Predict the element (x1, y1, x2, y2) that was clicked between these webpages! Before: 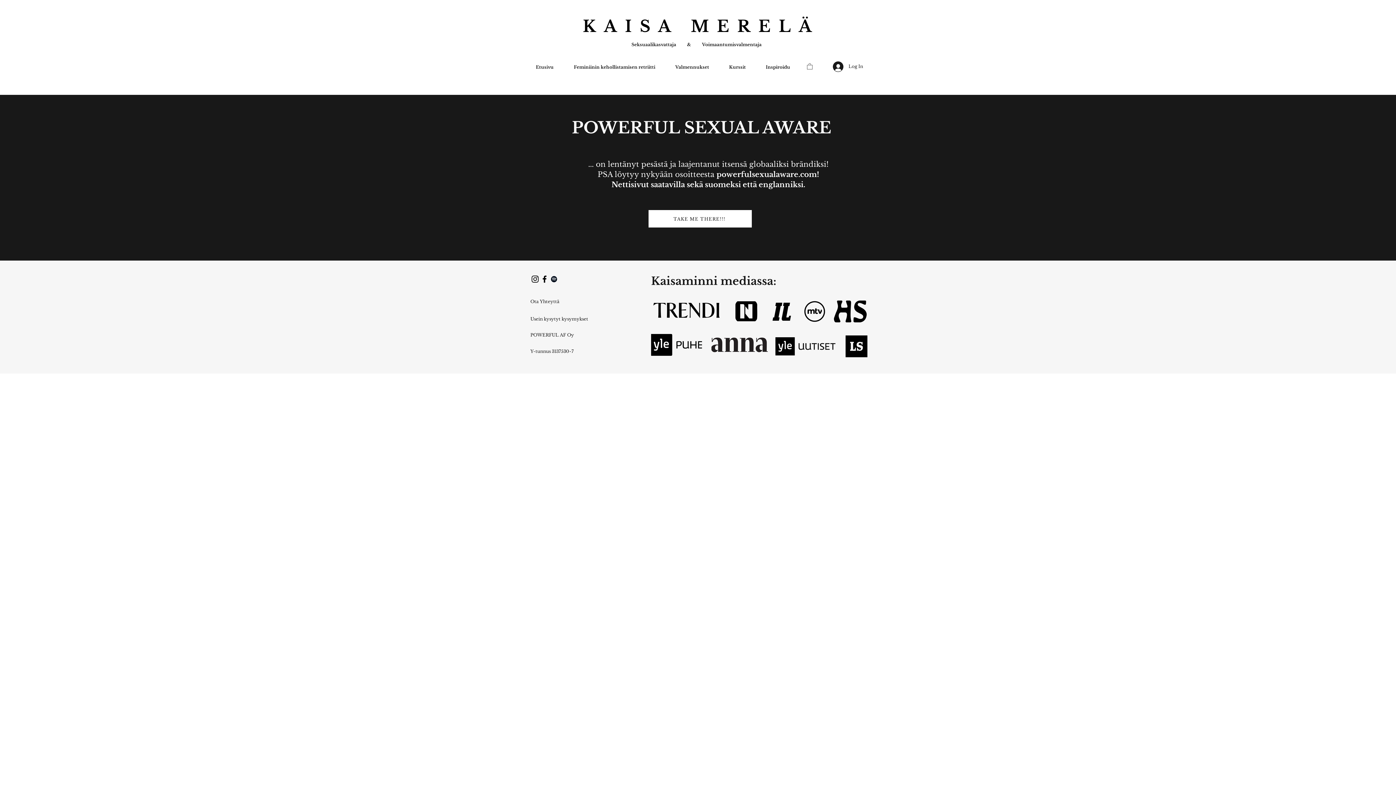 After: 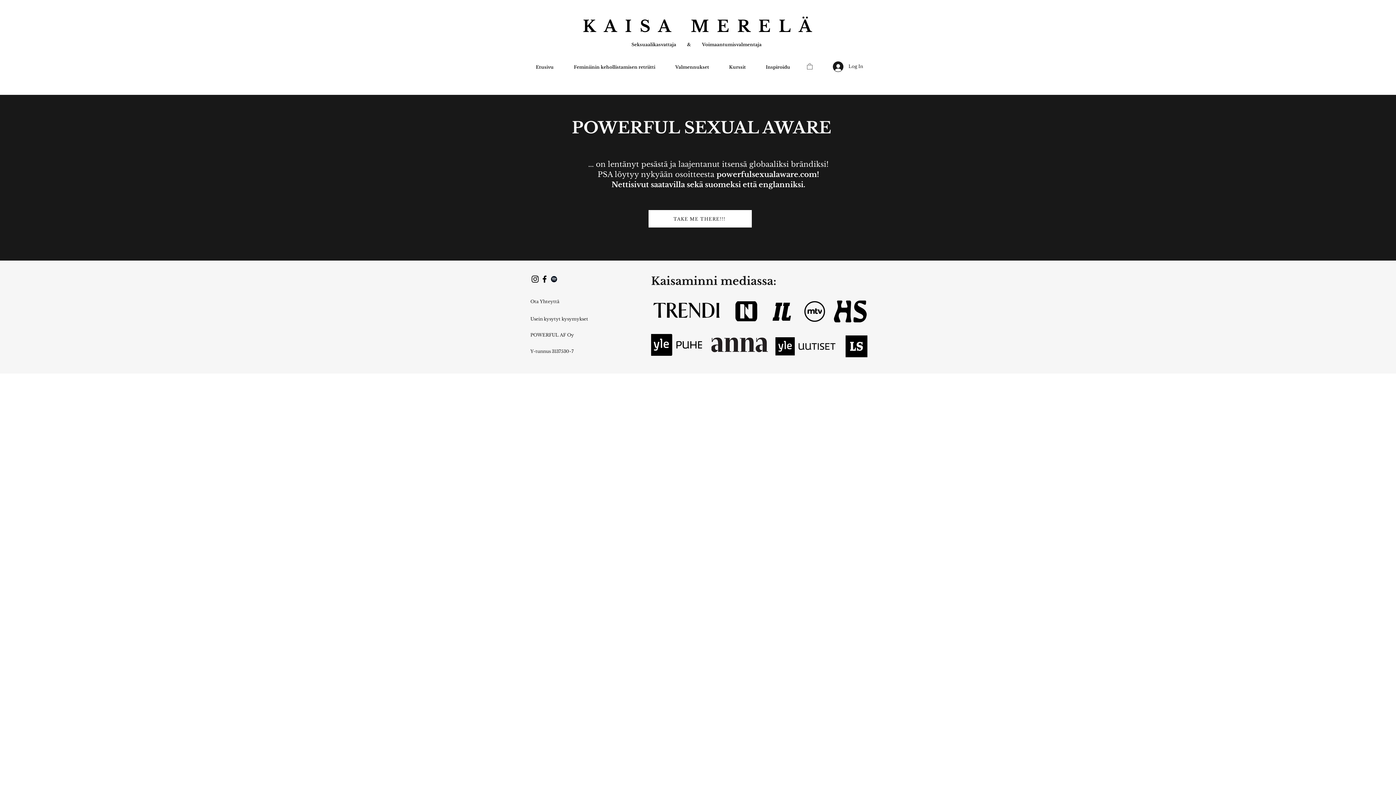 Action: bbox: (775, 337, 835, 355)